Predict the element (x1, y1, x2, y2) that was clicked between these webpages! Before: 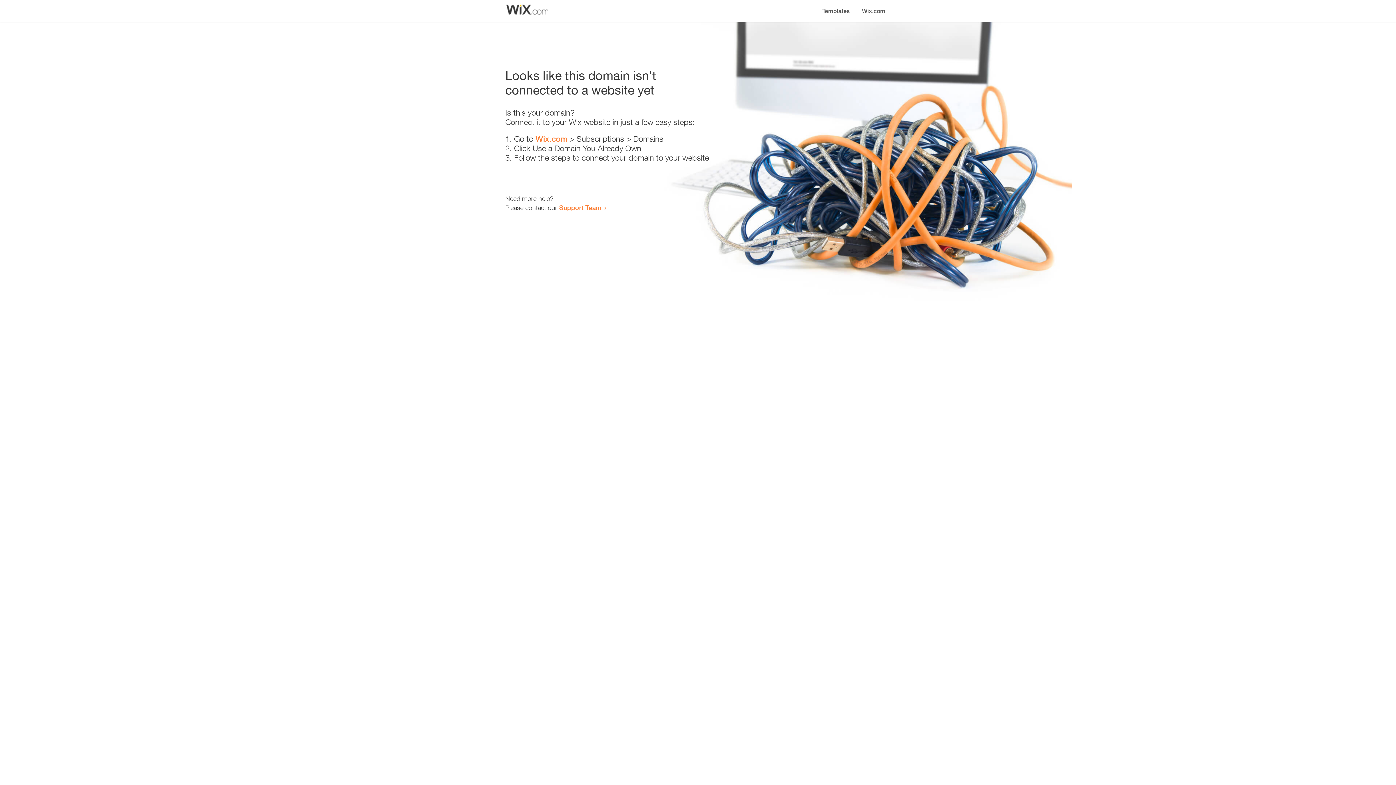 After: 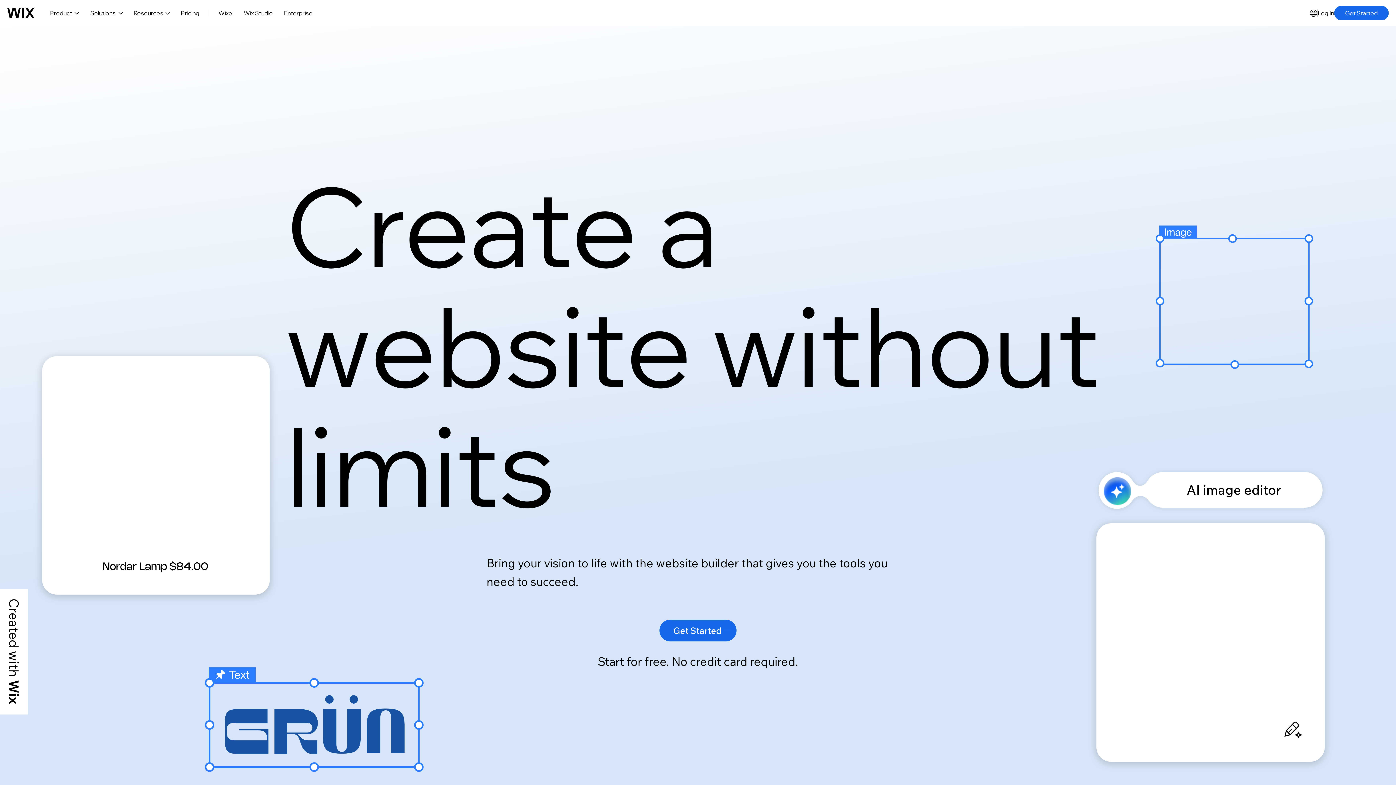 Action: label: Wix.com bbox: (856, 0, 890, 14)